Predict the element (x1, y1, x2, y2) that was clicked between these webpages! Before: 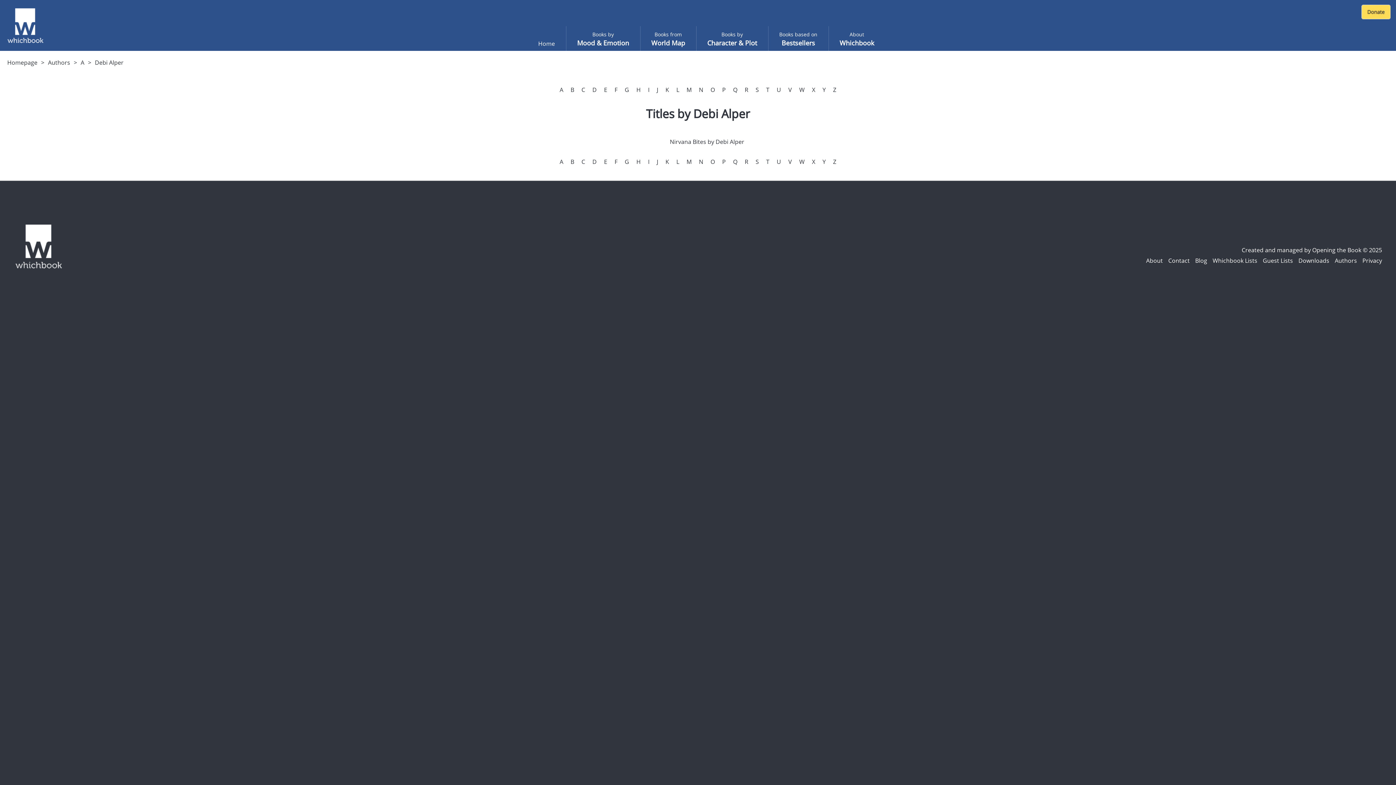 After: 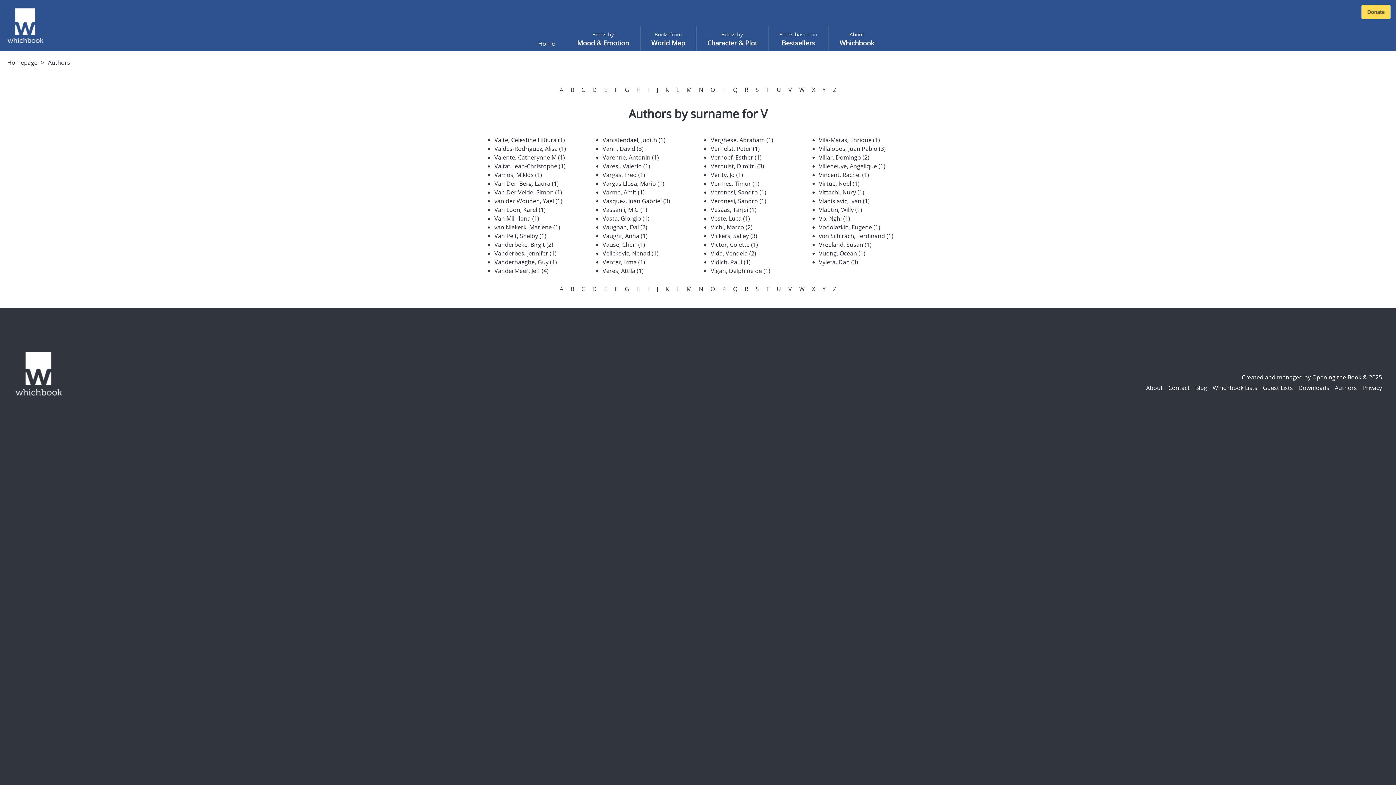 Action: bbox: (788, 157, 792, 165) label: V